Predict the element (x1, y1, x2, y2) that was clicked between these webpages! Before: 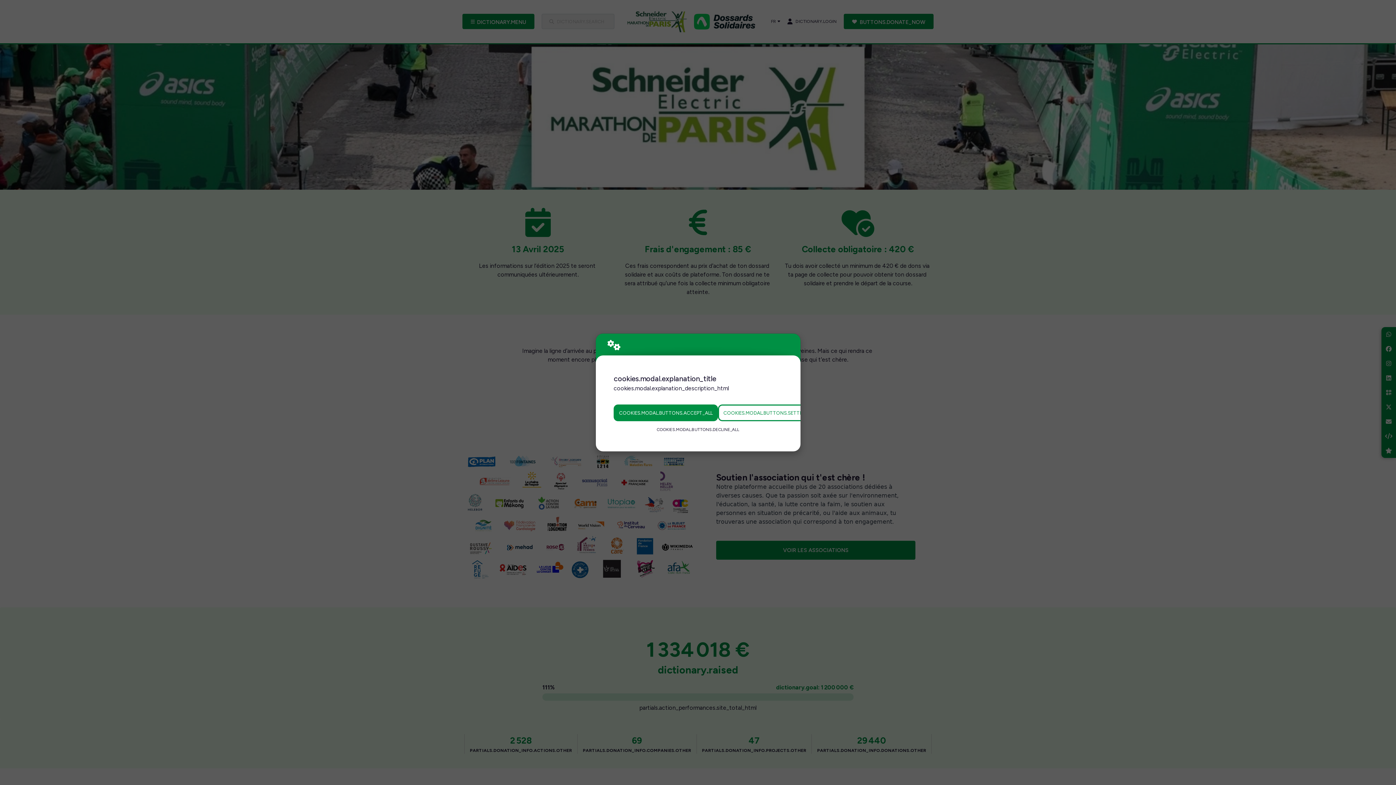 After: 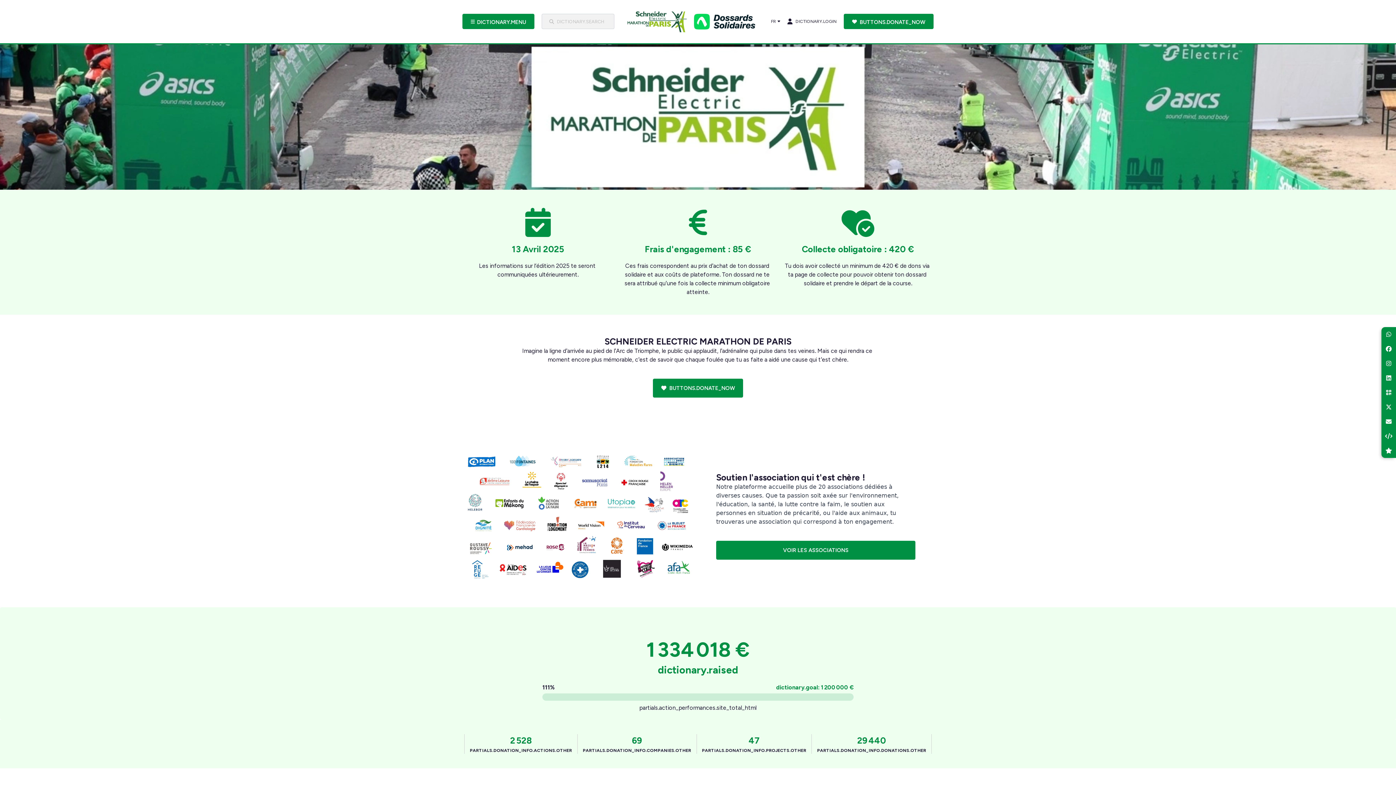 Action: label: COOKIES.MODAL.BUTTONS.ACCEPT_ALL bbox: (613, 404, 718, 421)